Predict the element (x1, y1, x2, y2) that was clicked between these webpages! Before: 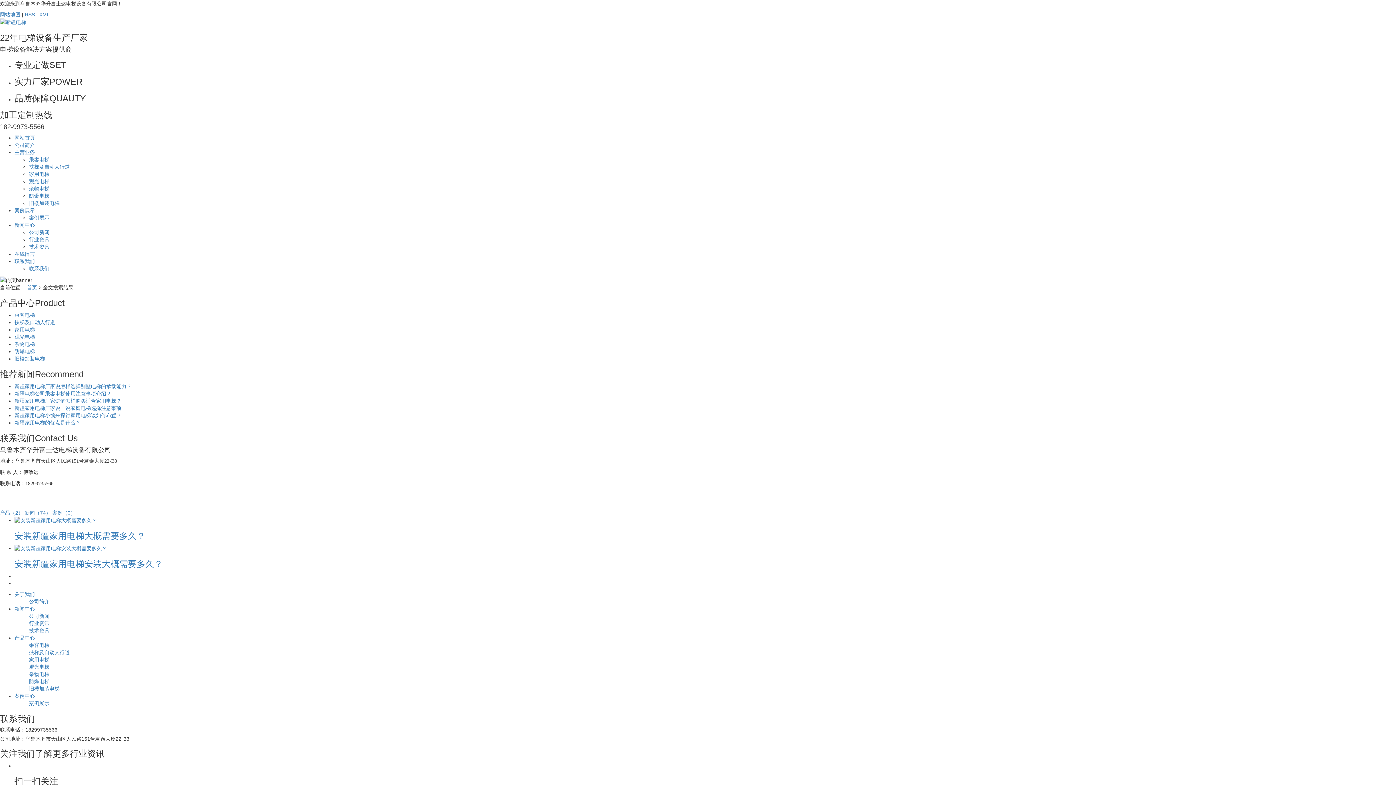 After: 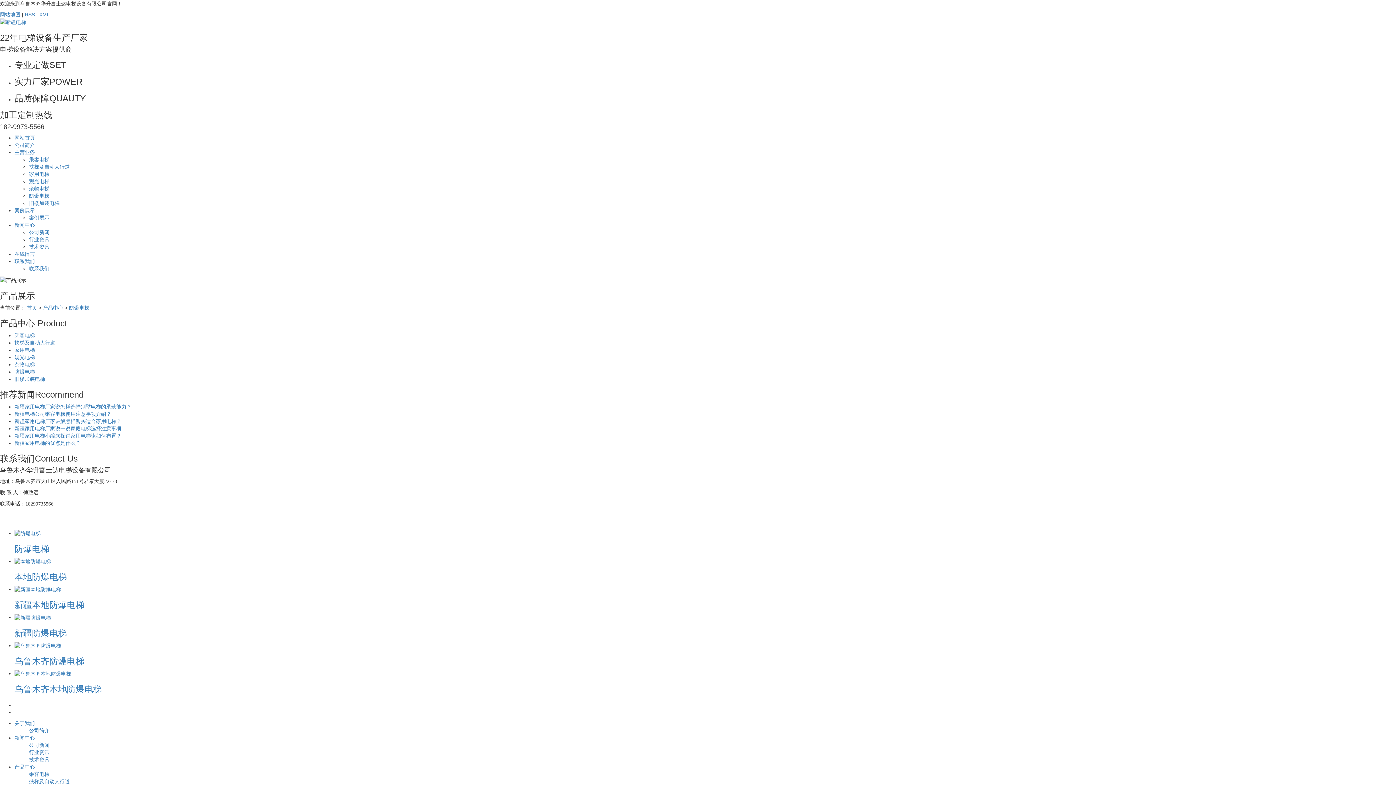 Action: label: 防爆电梯 bbox: (29, 678, 49, 684)